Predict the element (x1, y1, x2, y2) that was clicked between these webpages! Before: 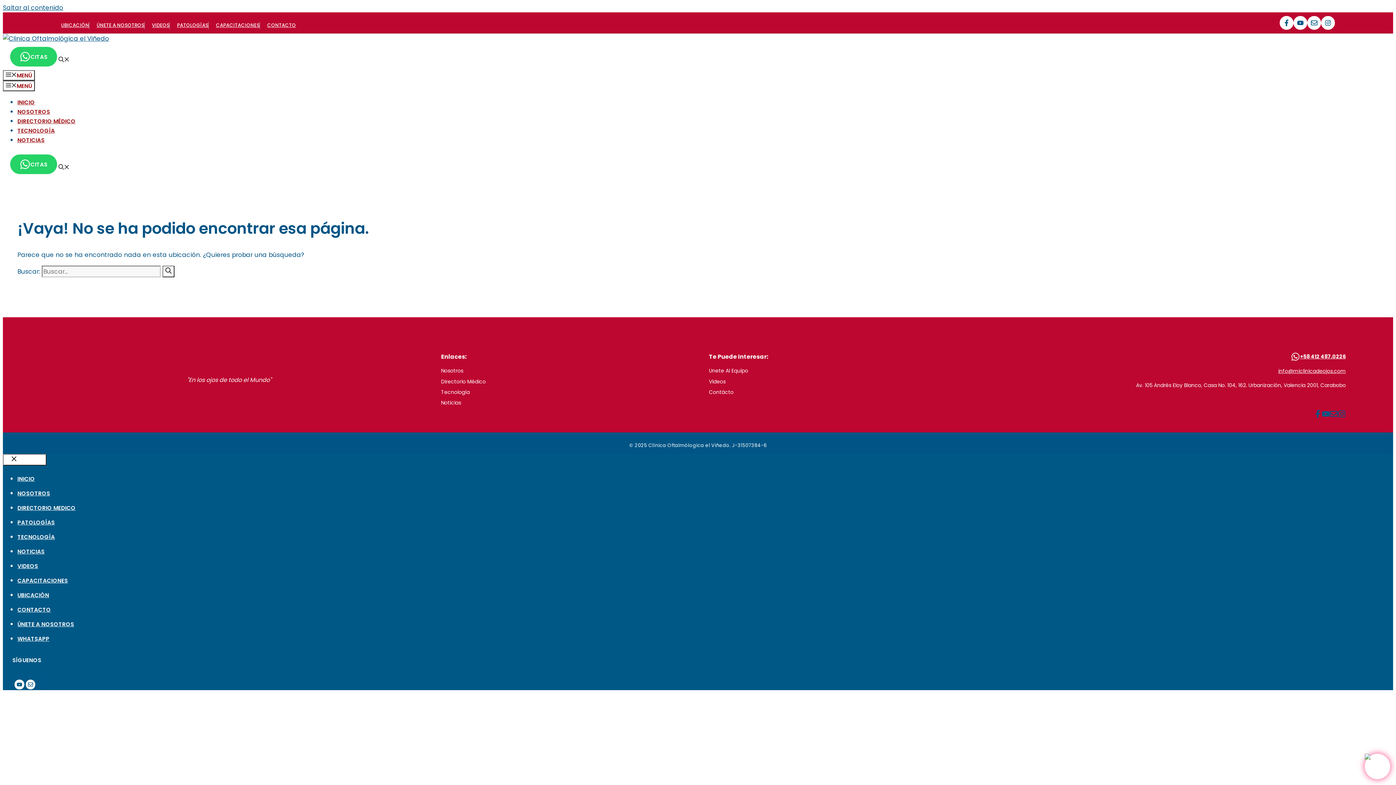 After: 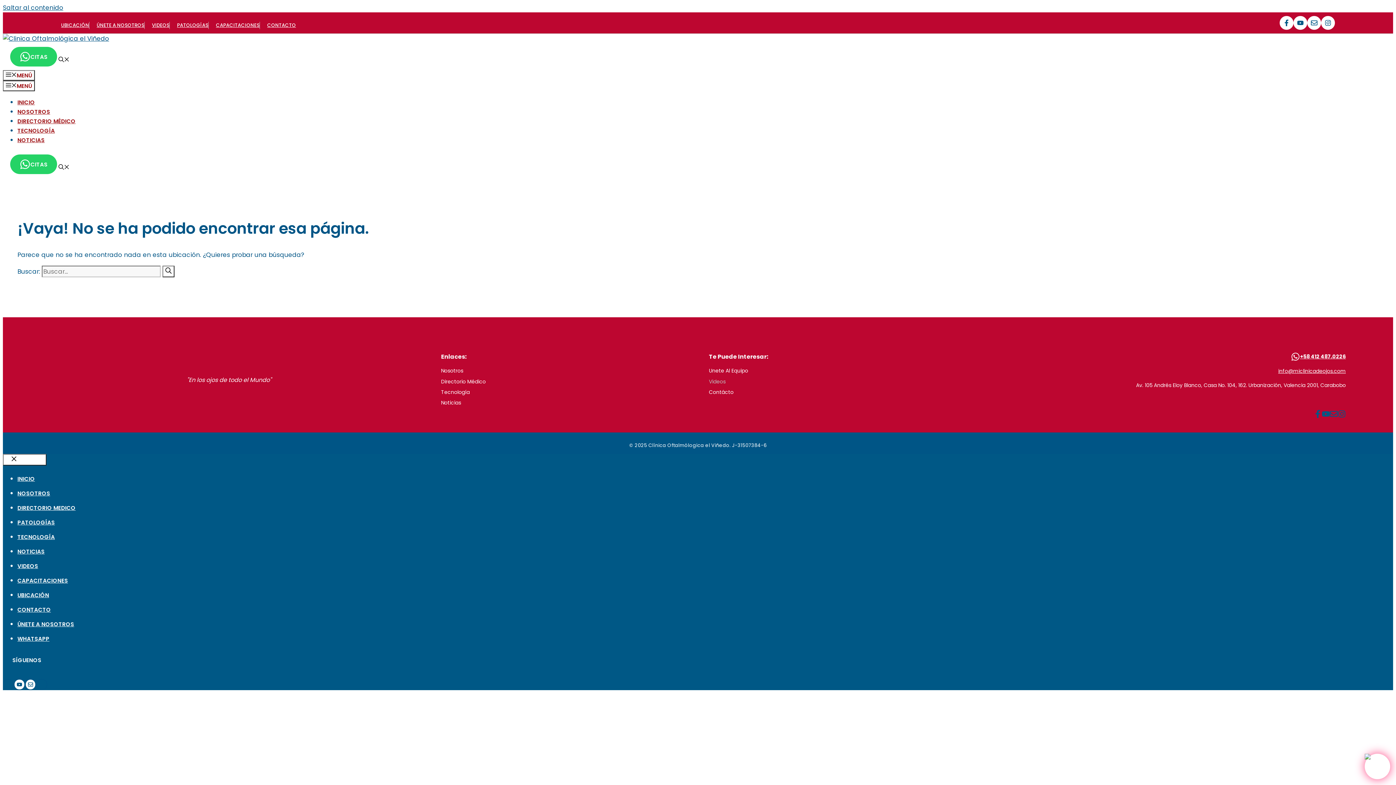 Action: bbox: (709, 378, 725, 385) label: Videos